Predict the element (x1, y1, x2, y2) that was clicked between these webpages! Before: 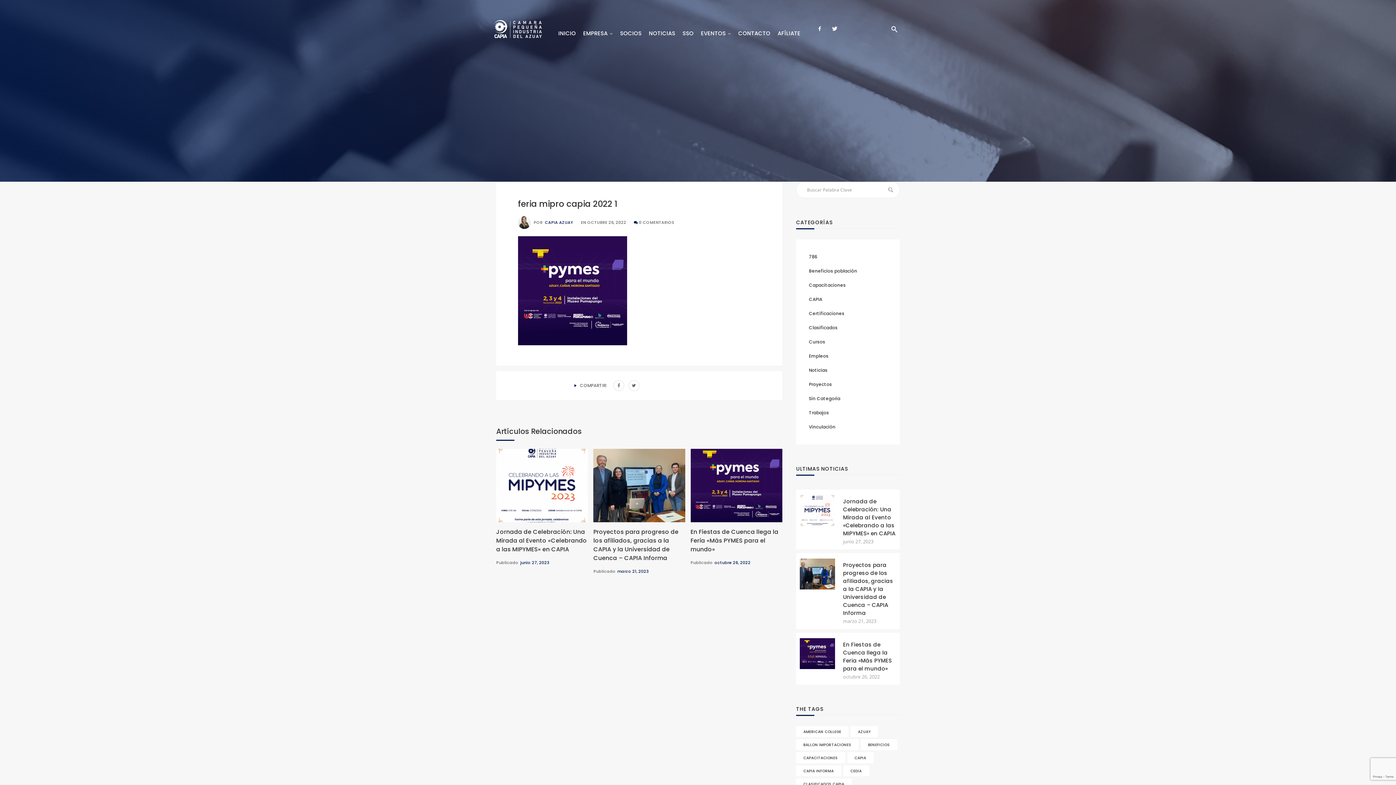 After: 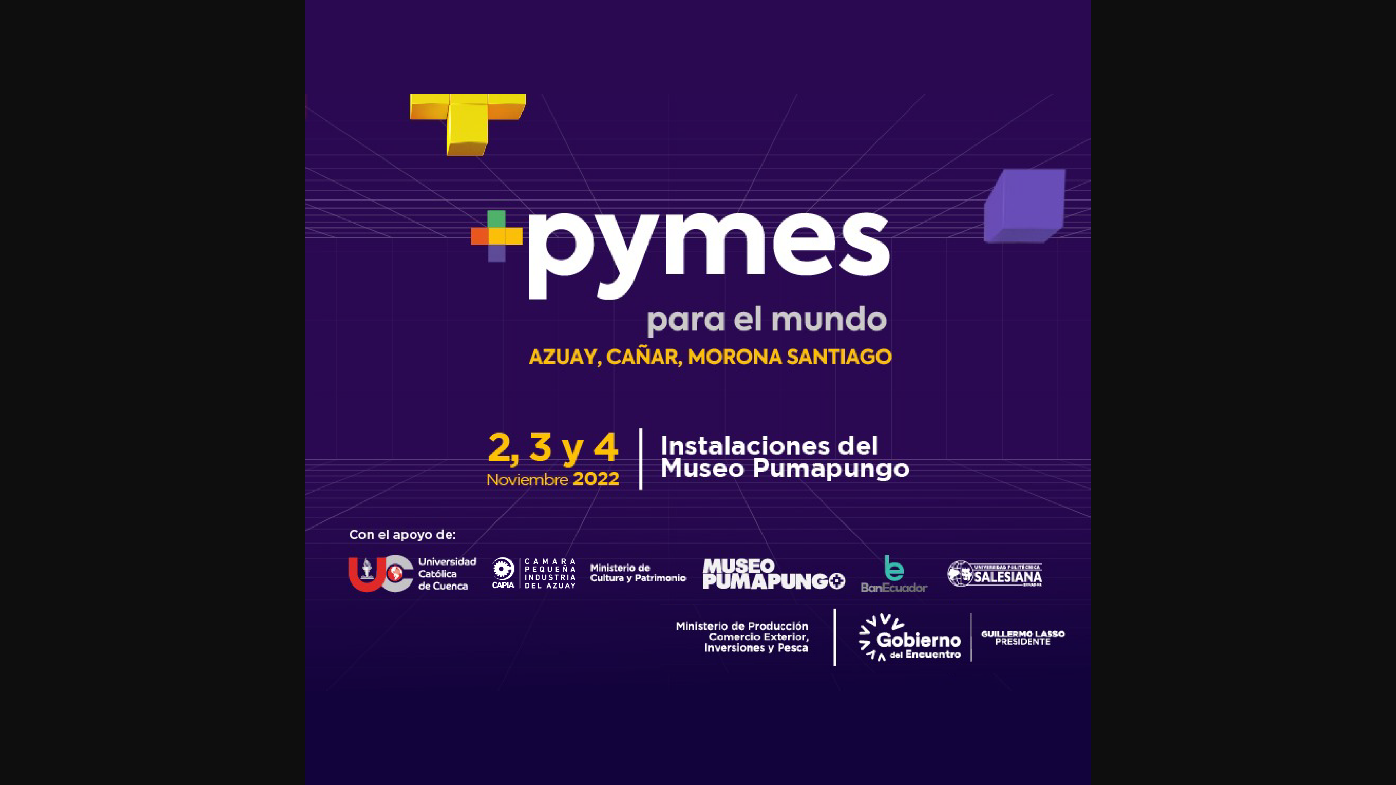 Action: bbox: (518, 287, 627, 293)